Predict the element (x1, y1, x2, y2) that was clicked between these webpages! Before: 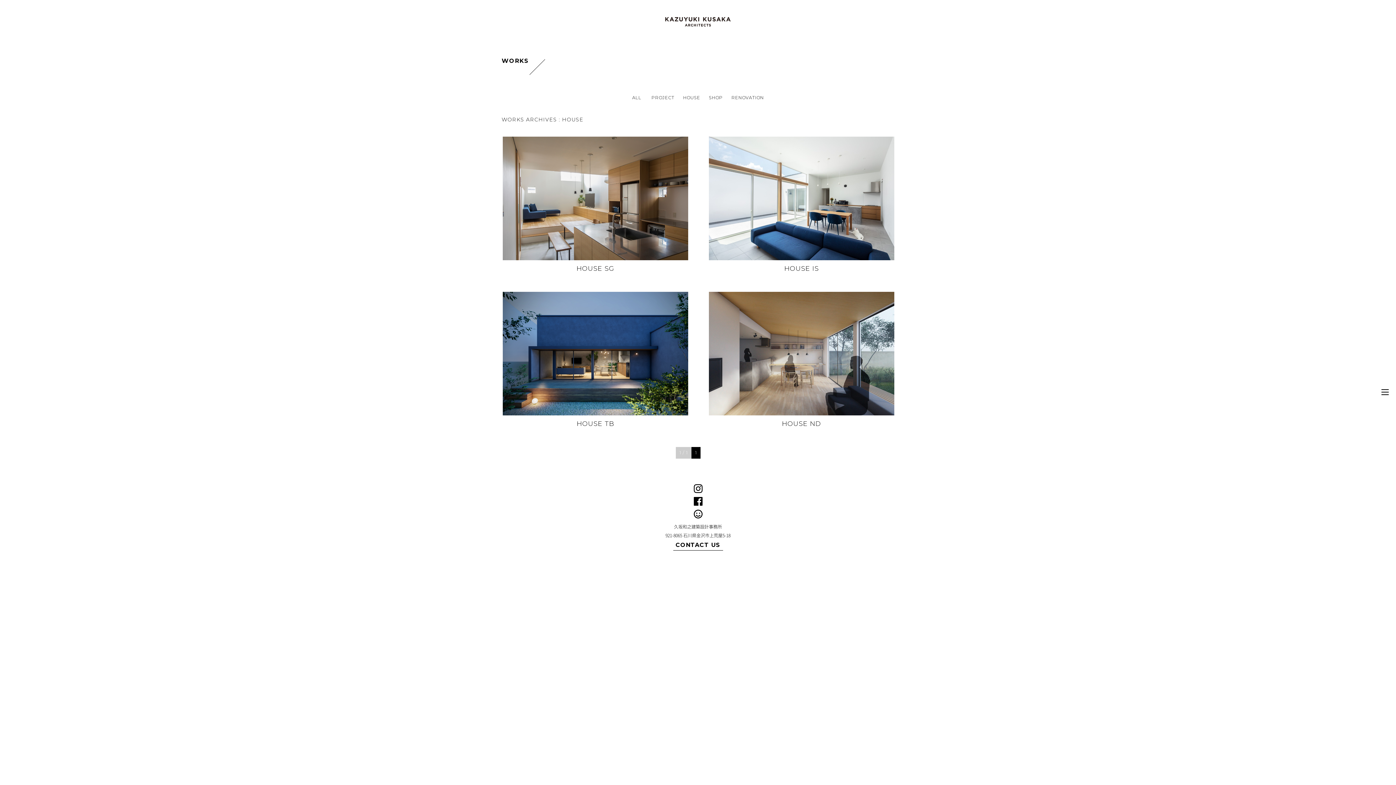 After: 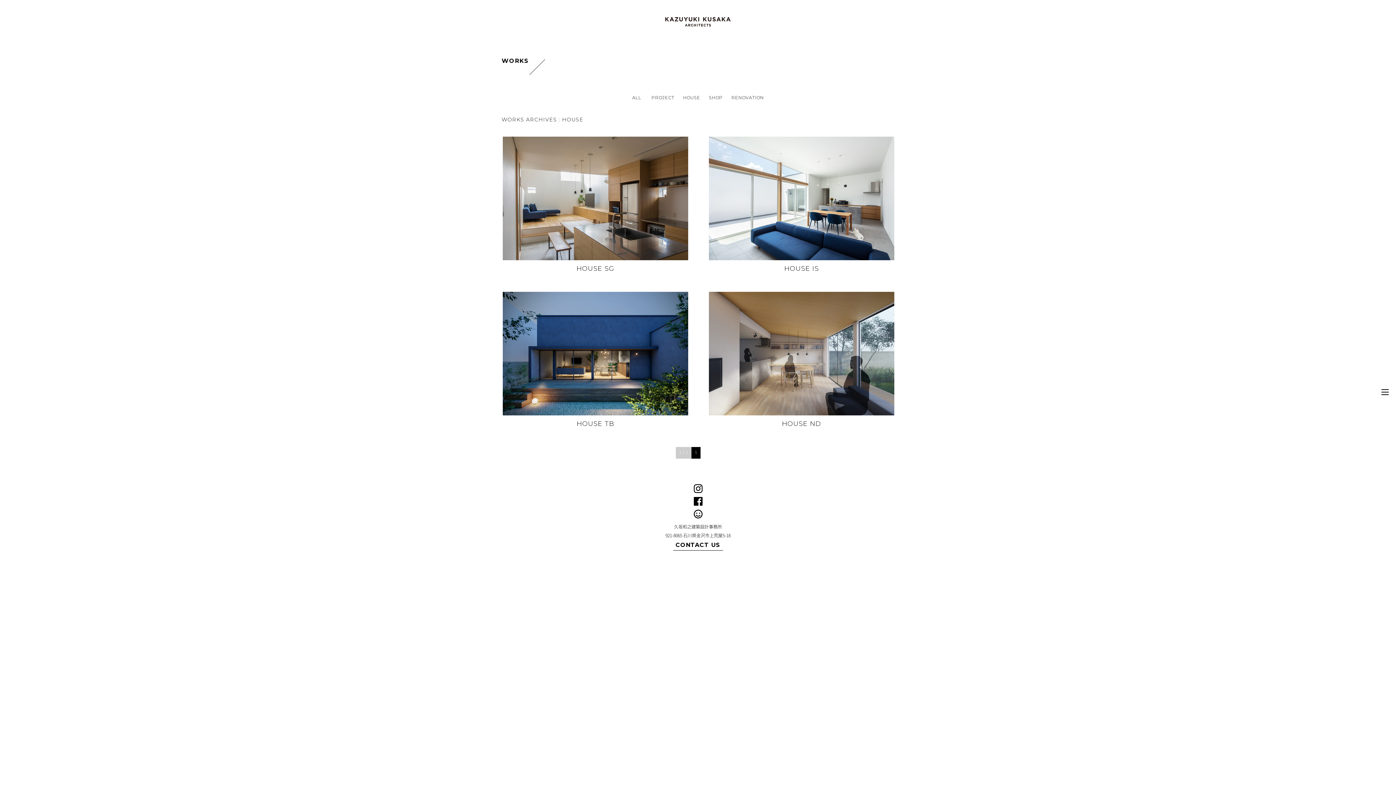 Action: label: HOUSE bbox: (680, 93, 702, 102)